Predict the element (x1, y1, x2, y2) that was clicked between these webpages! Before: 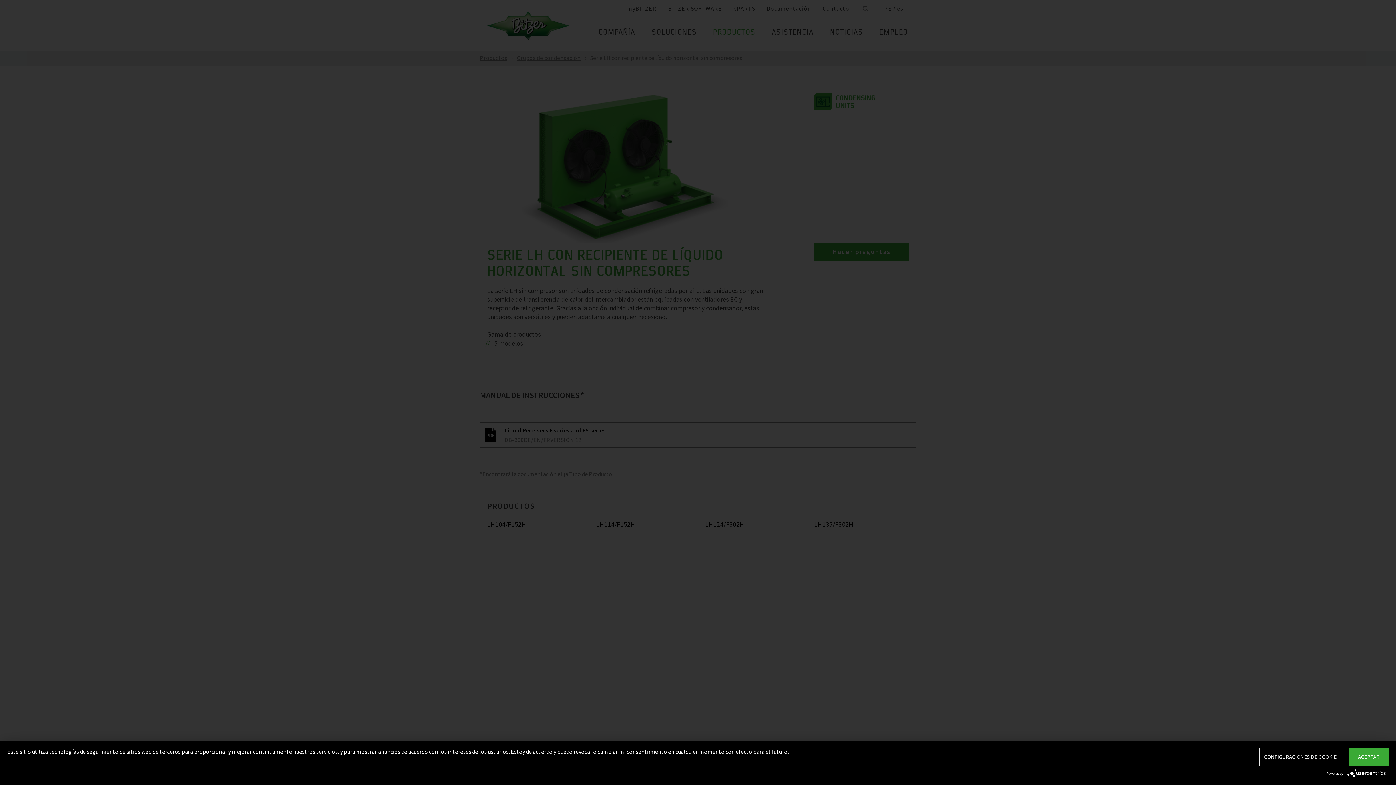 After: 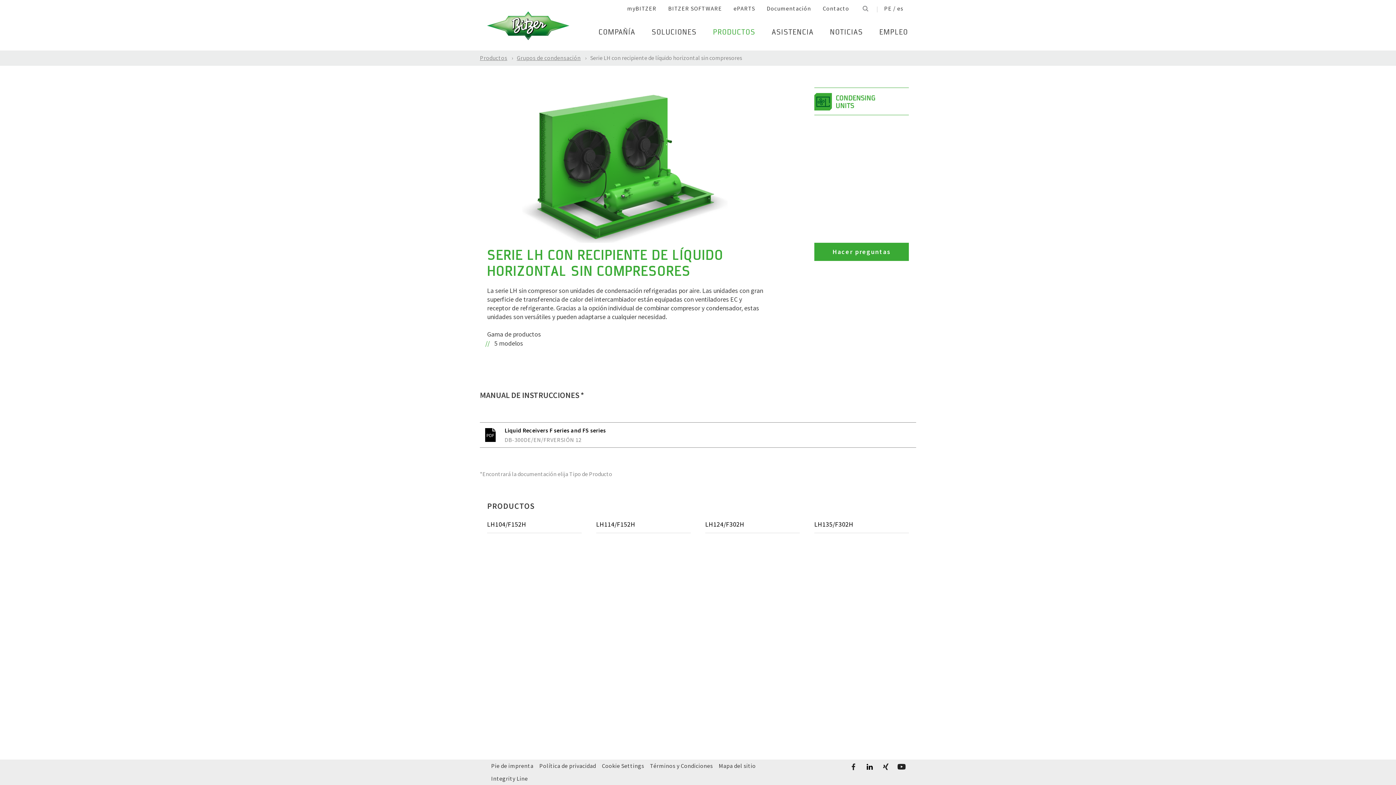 Action: bbox: (1349, 748, 1389, 766) label: ACEPTAR